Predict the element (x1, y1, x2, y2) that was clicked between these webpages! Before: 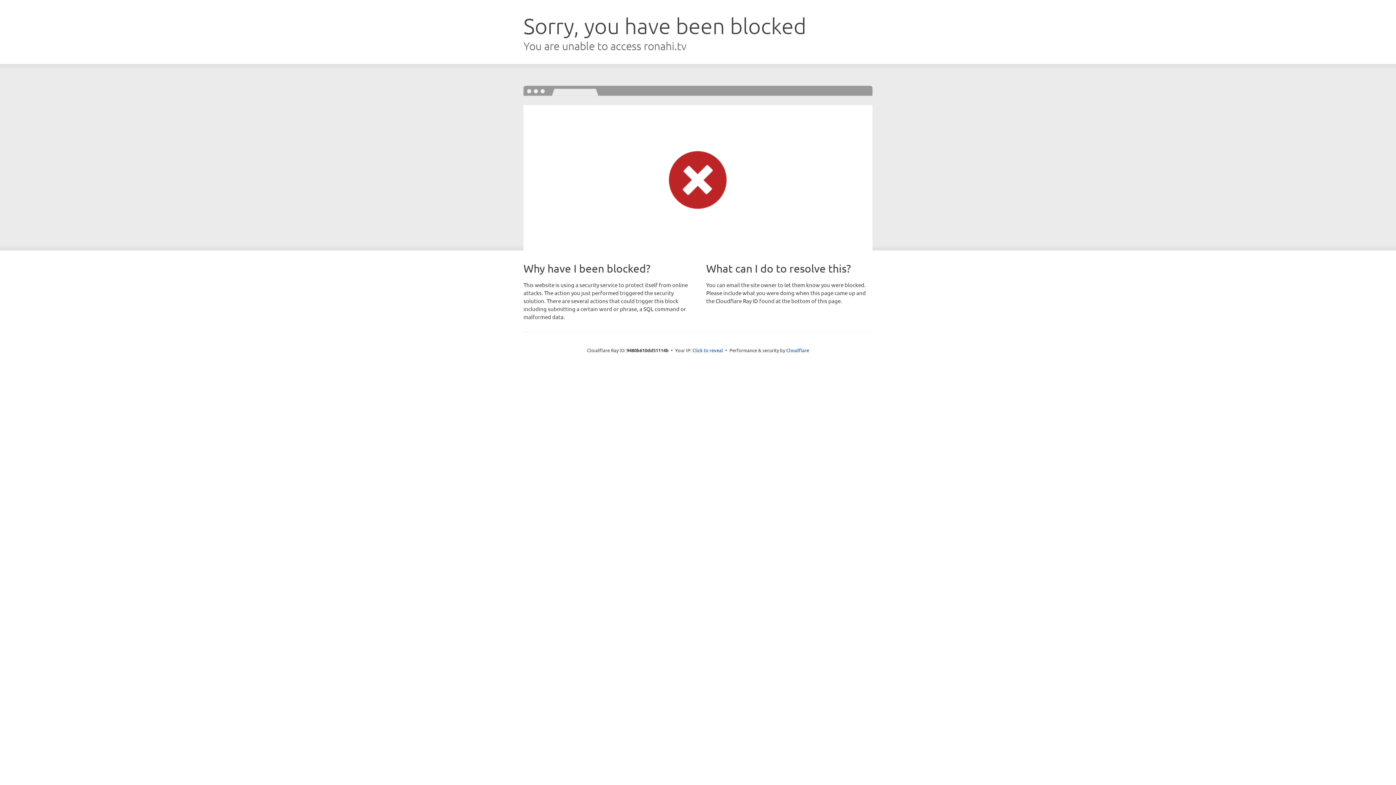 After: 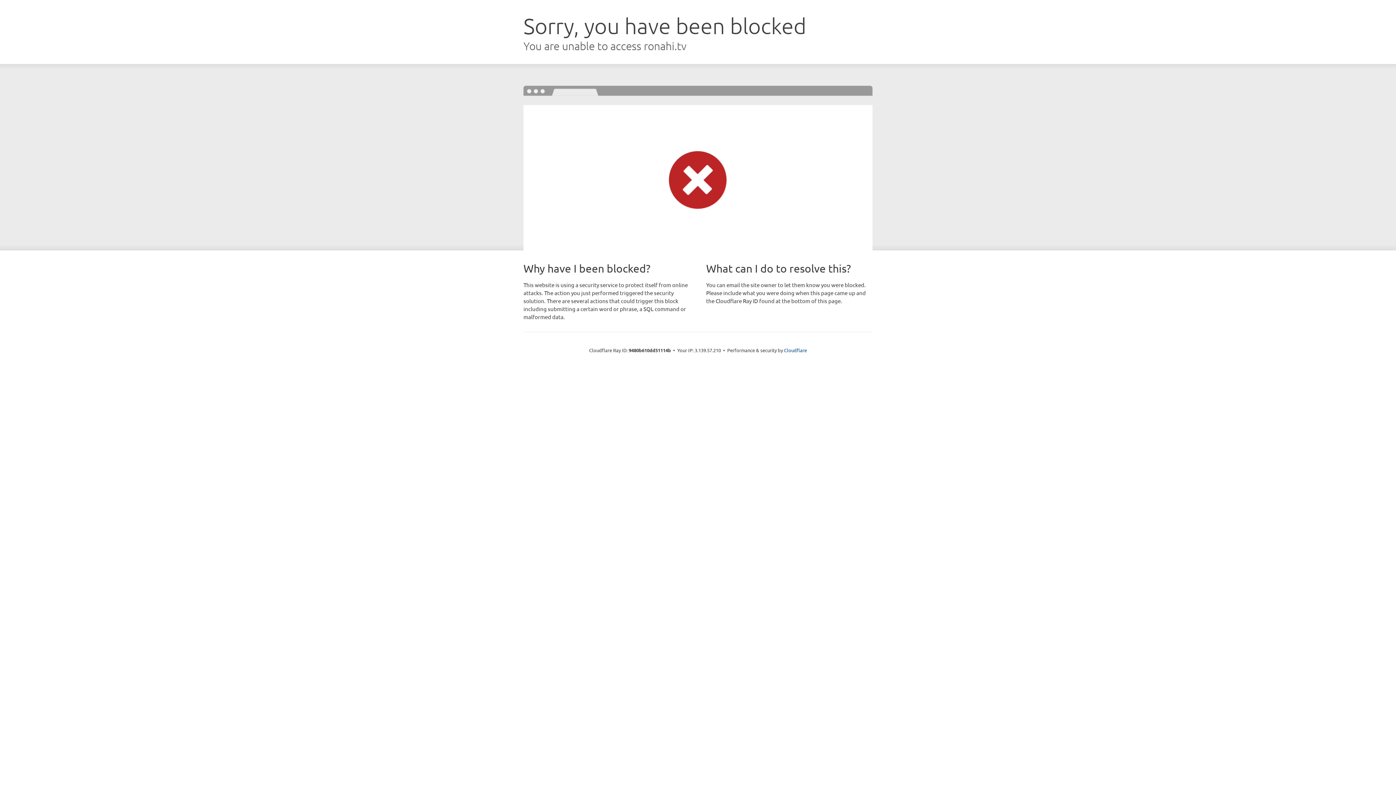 Action: label: Click to reveal bbox: (692, 346, 723, 353)